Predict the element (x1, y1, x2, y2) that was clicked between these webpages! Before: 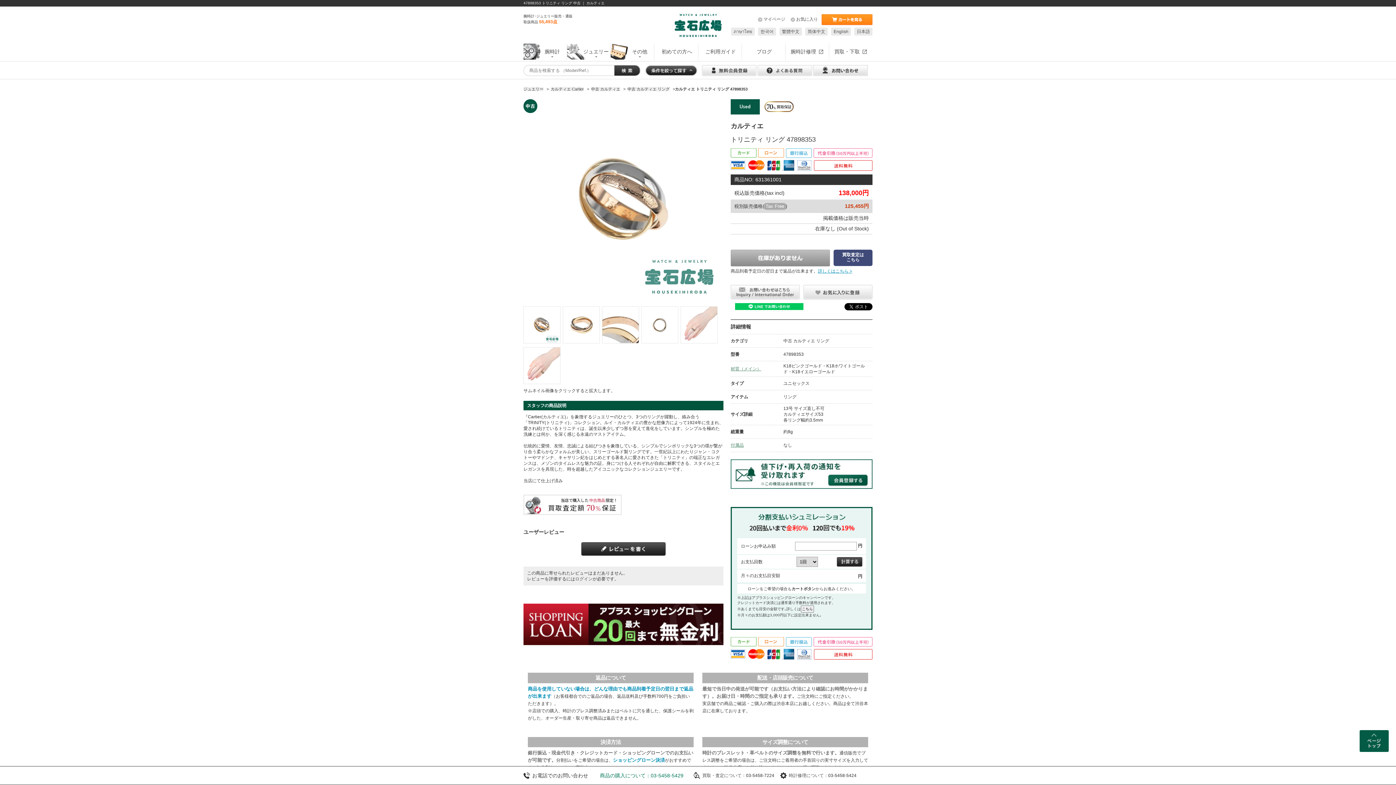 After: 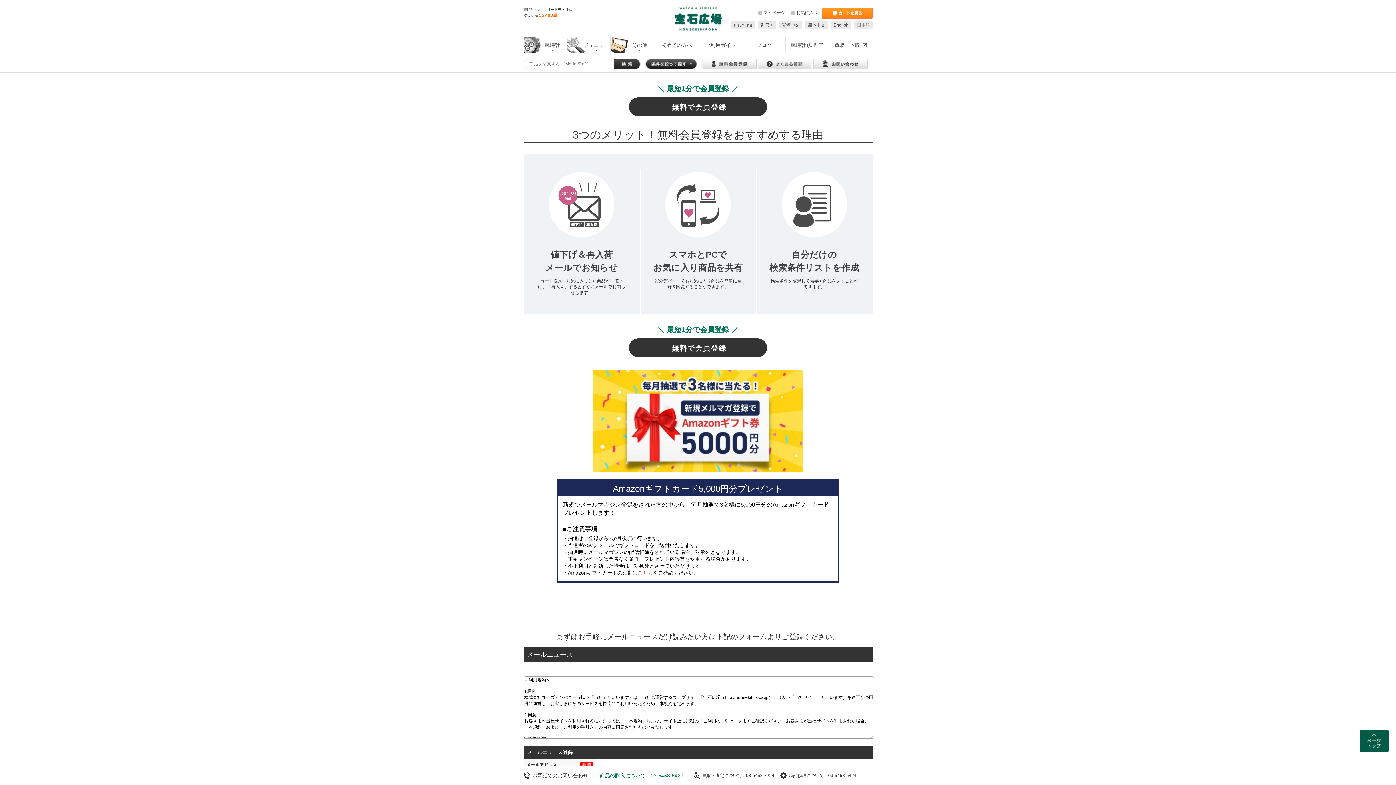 Action: bbox: (730, 459, 872, 489)